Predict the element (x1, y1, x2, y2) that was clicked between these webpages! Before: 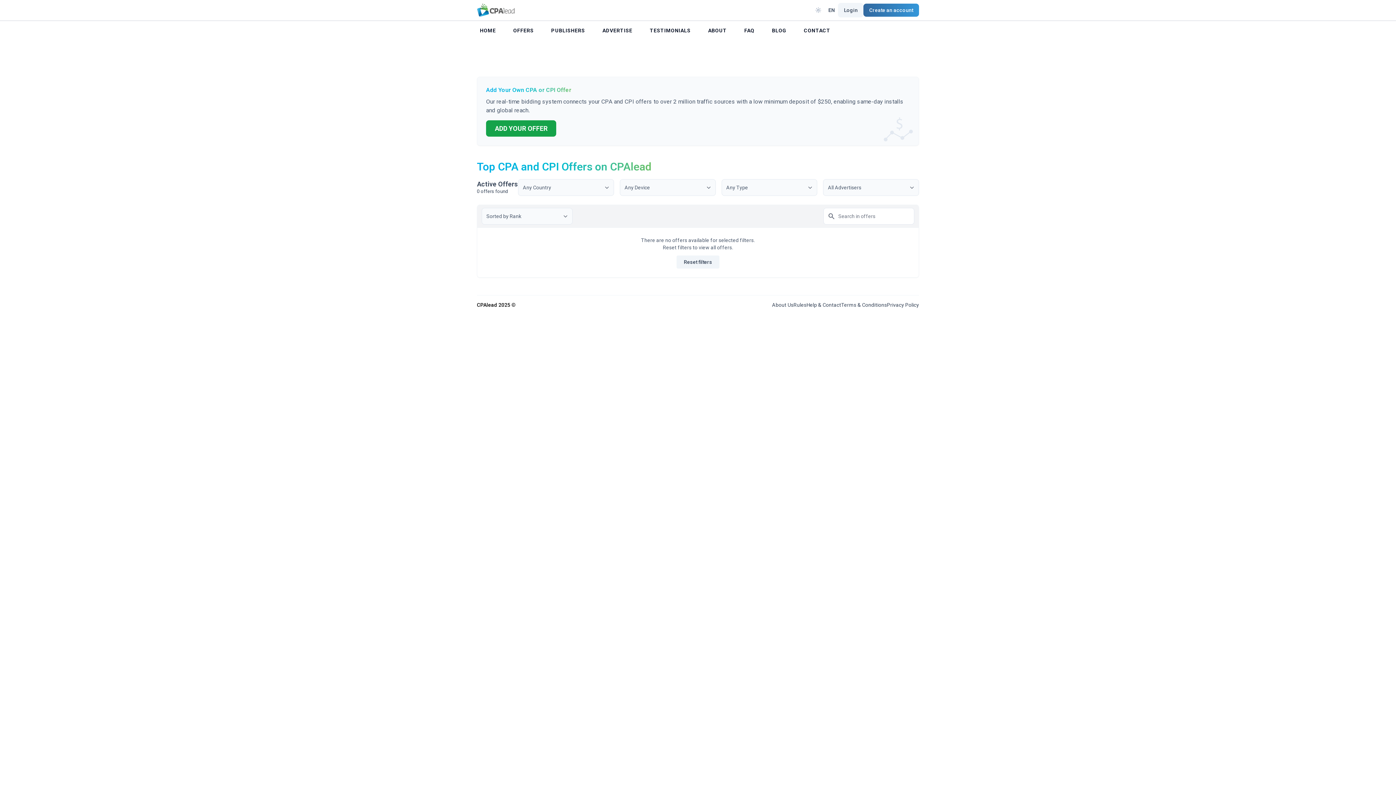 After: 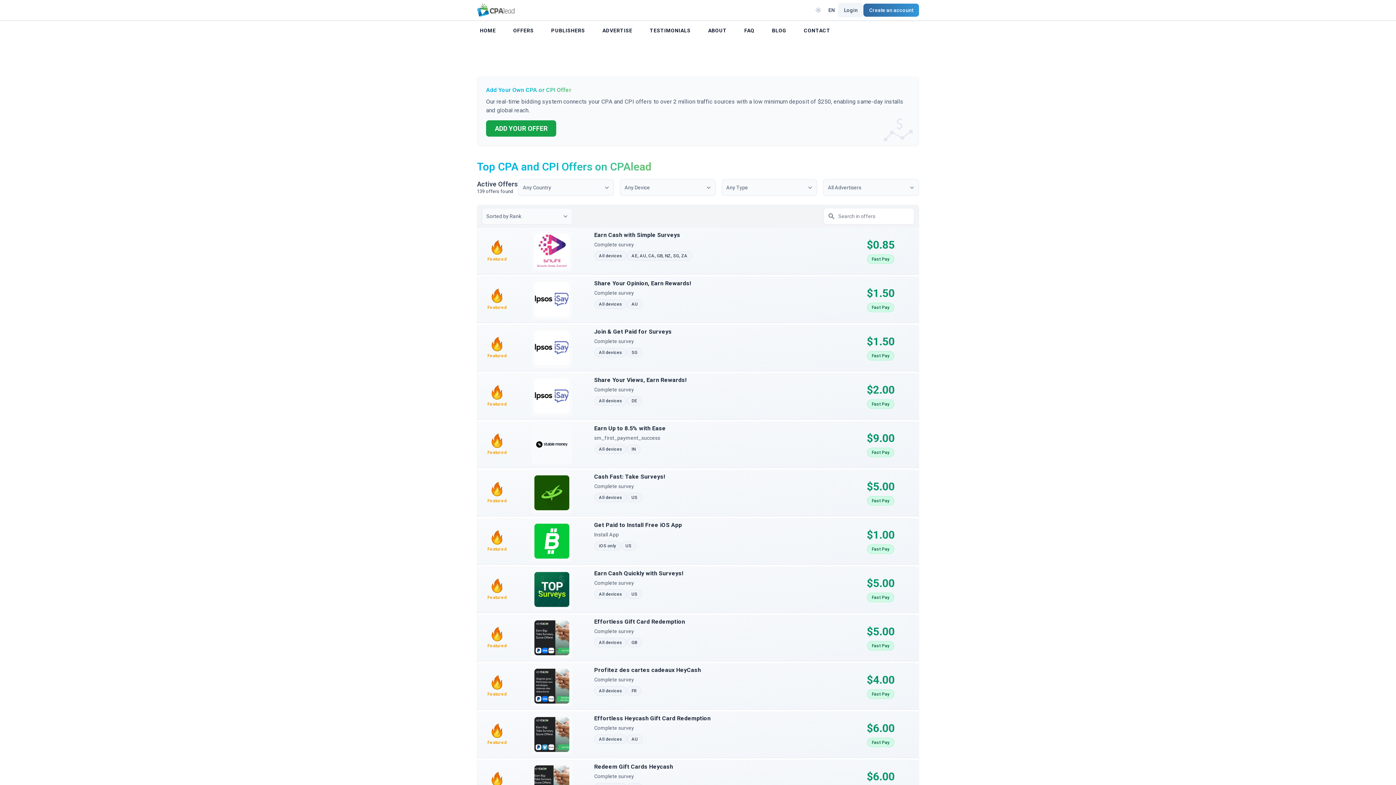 Action: bbox: (510, 24, 536, 37) label: OFFERS